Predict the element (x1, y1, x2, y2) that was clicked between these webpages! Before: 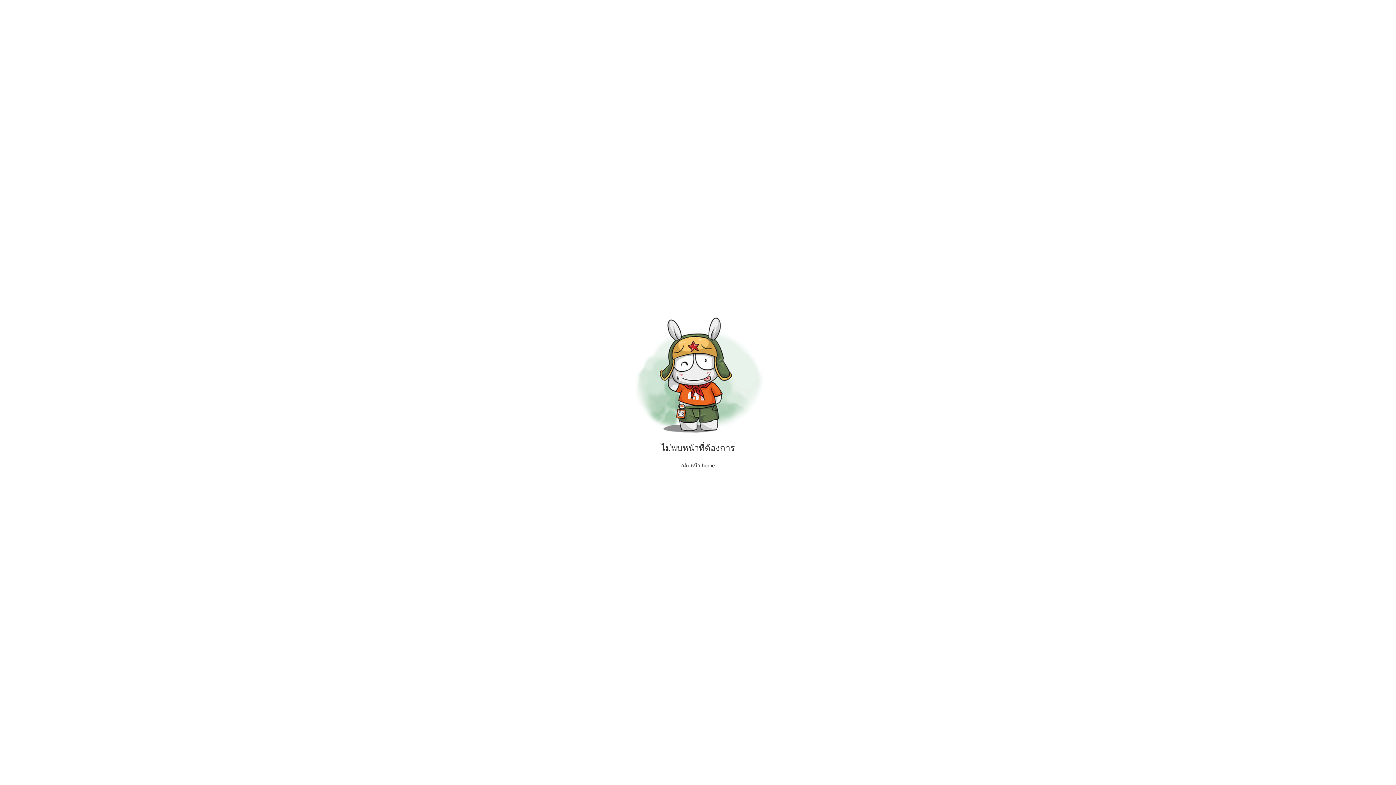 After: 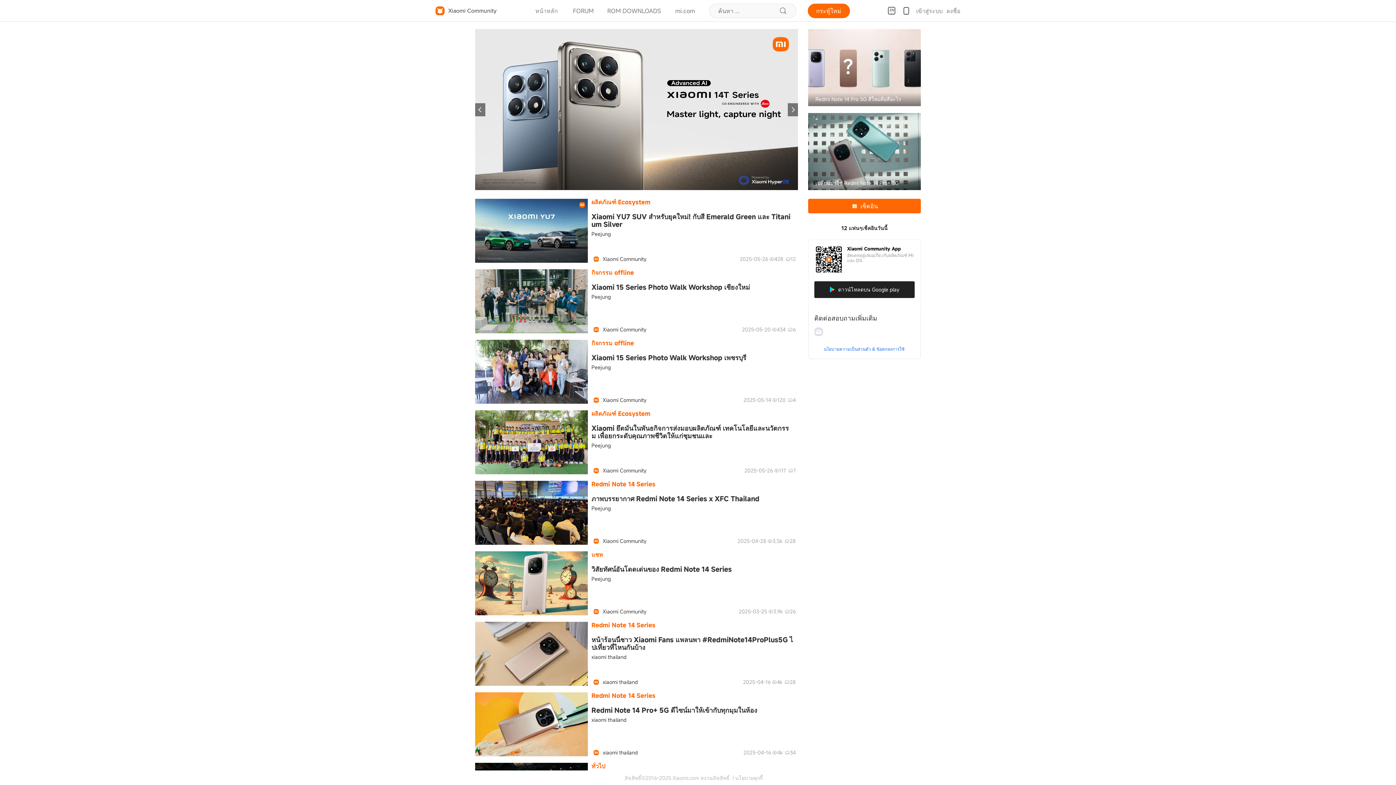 Action: label: กลับหน้า home bbox: (681, 462, 715, 468)